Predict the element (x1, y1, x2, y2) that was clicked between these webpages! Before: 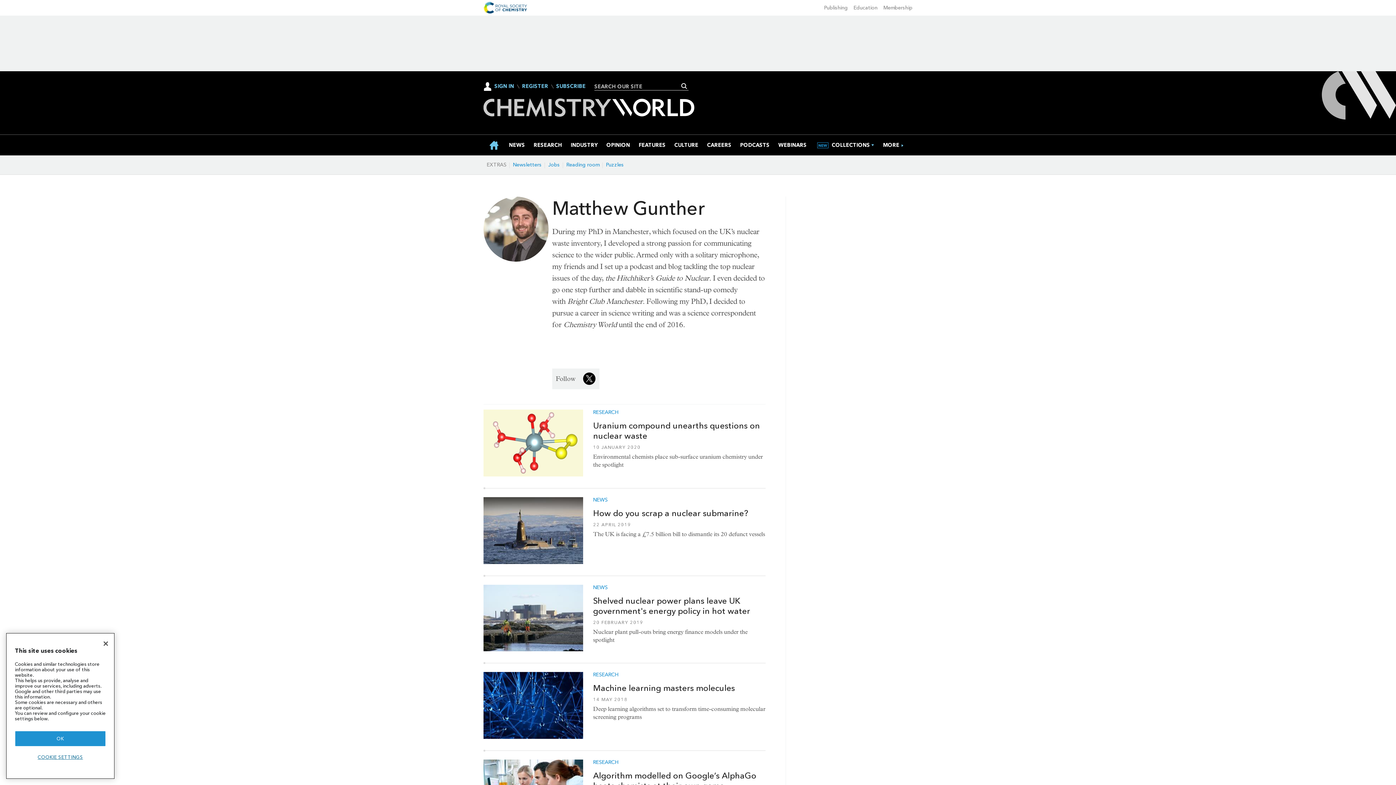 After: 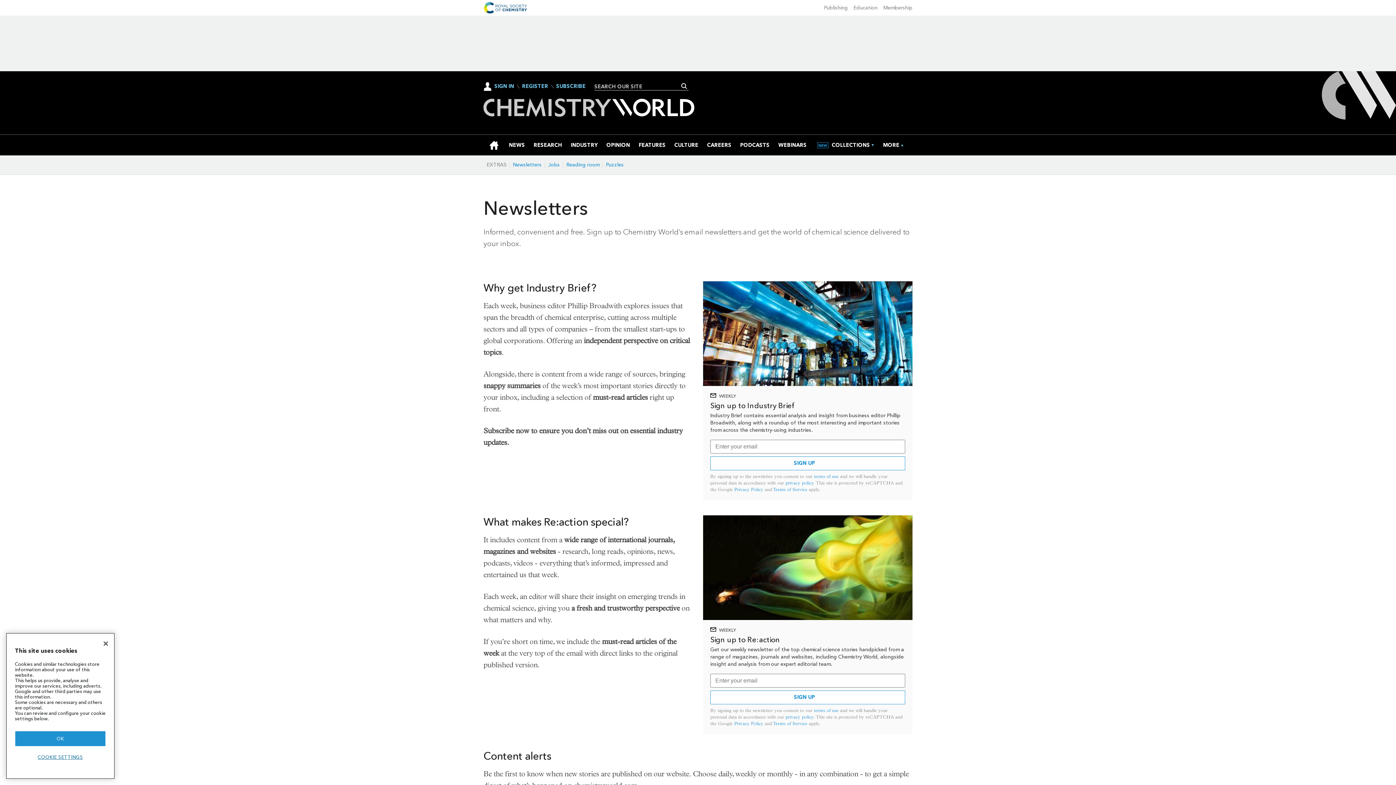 Action: bbox: (509, 161, 545, 168) label: Newsletters